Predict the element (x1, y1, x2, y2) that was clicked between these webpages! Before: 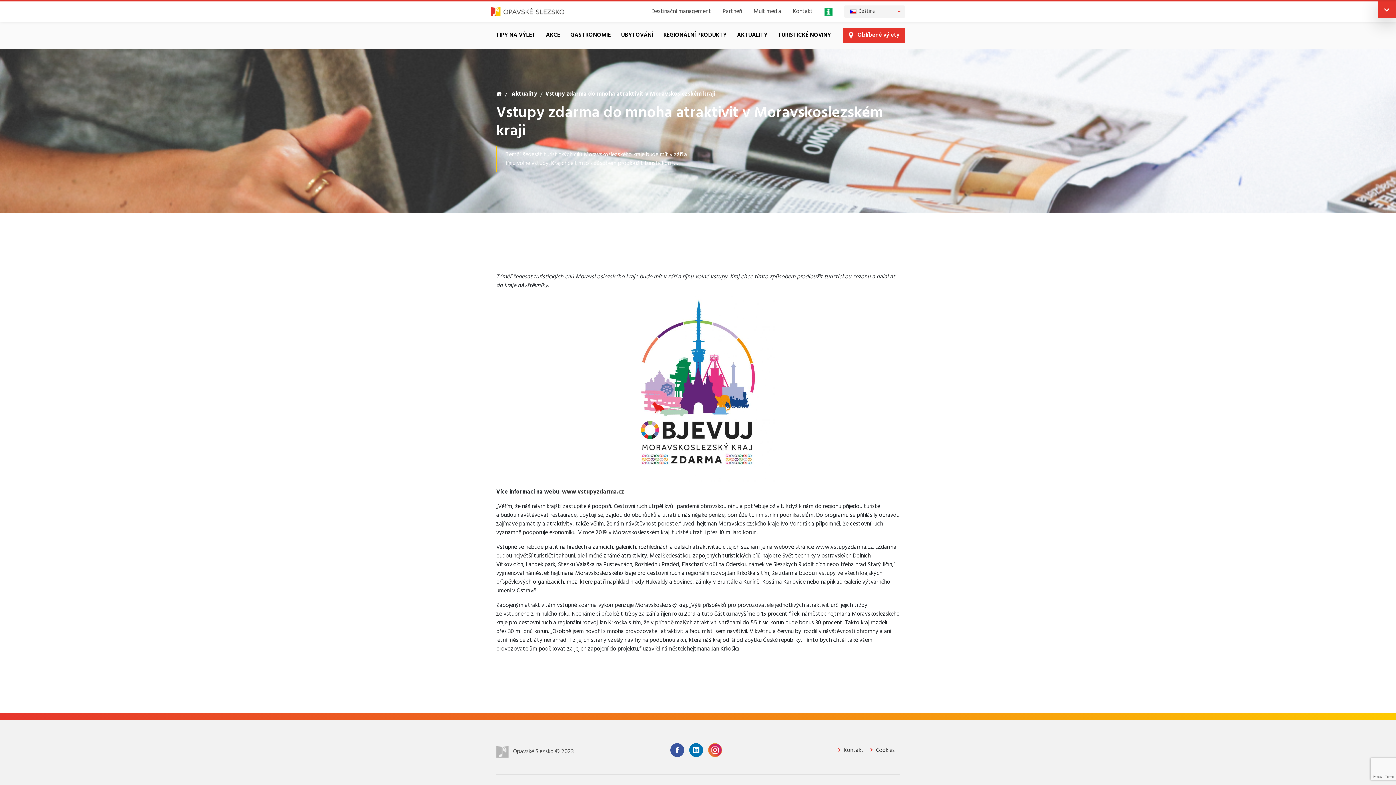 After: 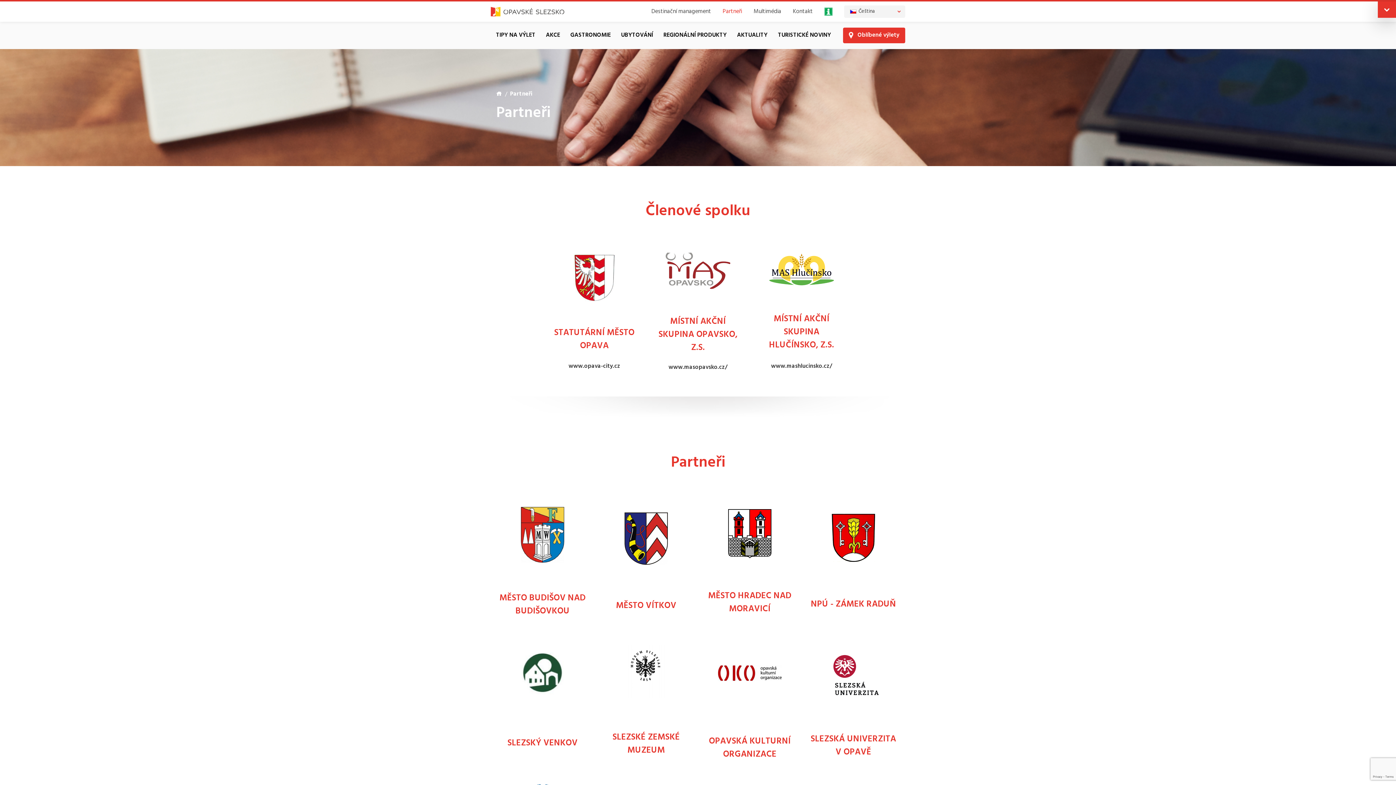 Action: label: Partneři bbox: (722, 21, 742, 31)